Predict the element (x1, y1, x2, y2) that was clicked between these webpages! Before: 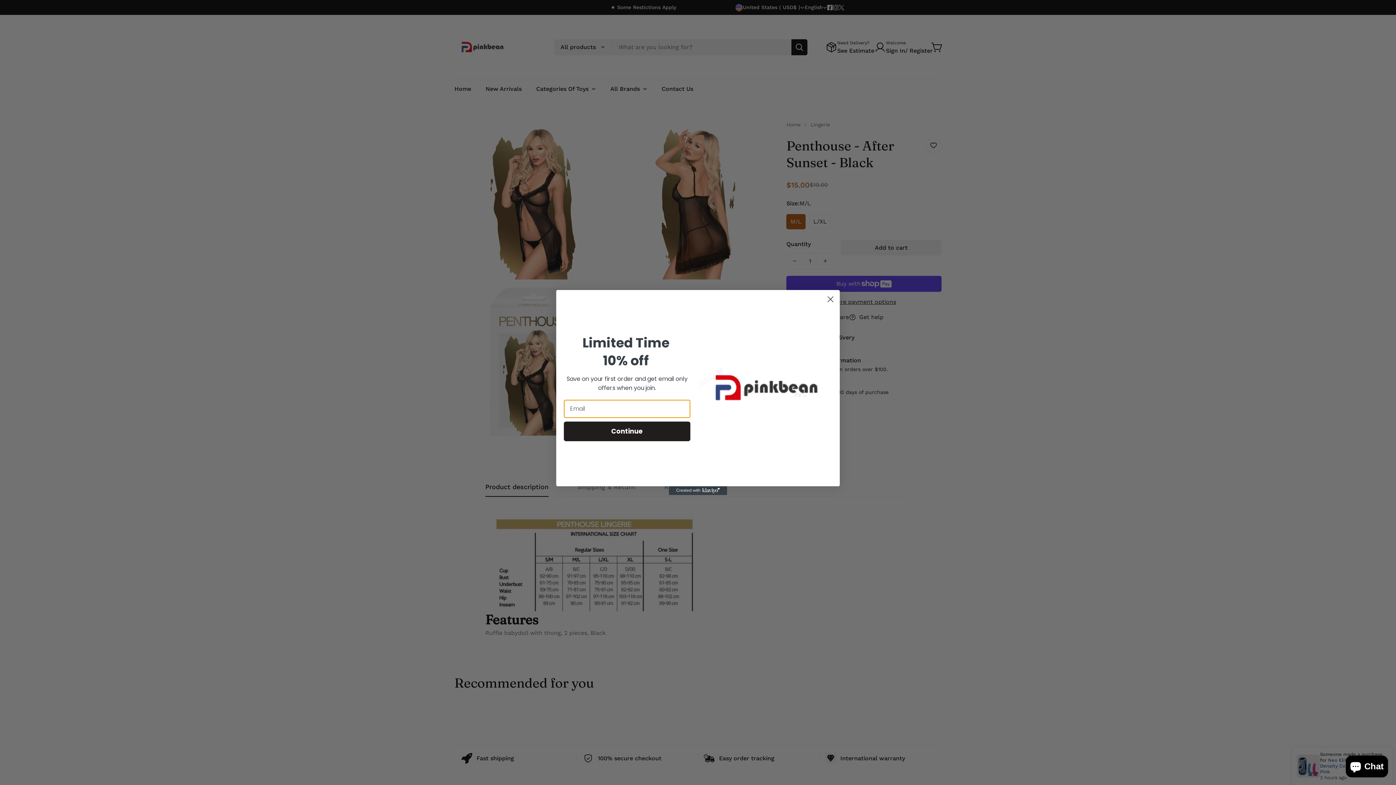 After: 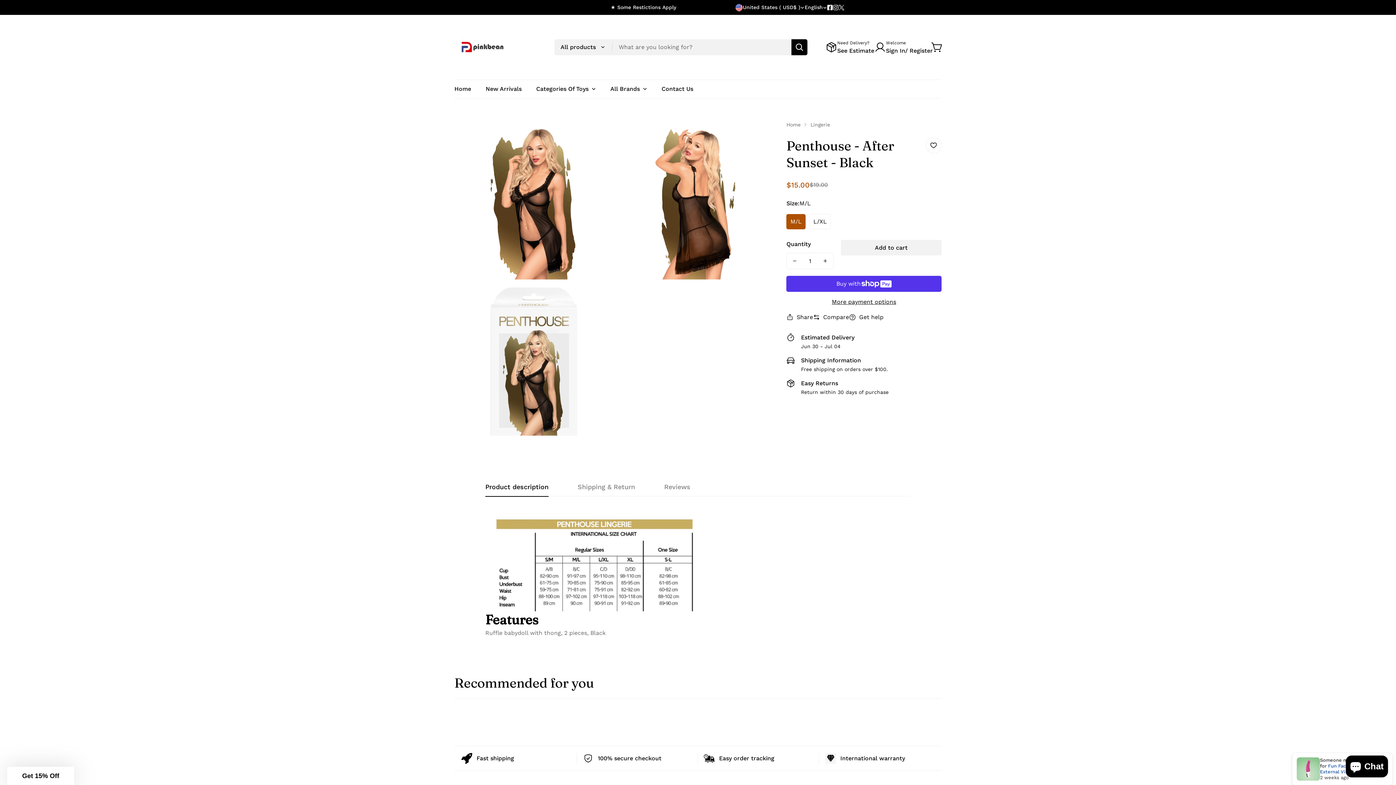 Action: bbox: (824, 293, 837, 305) label: Close dialog